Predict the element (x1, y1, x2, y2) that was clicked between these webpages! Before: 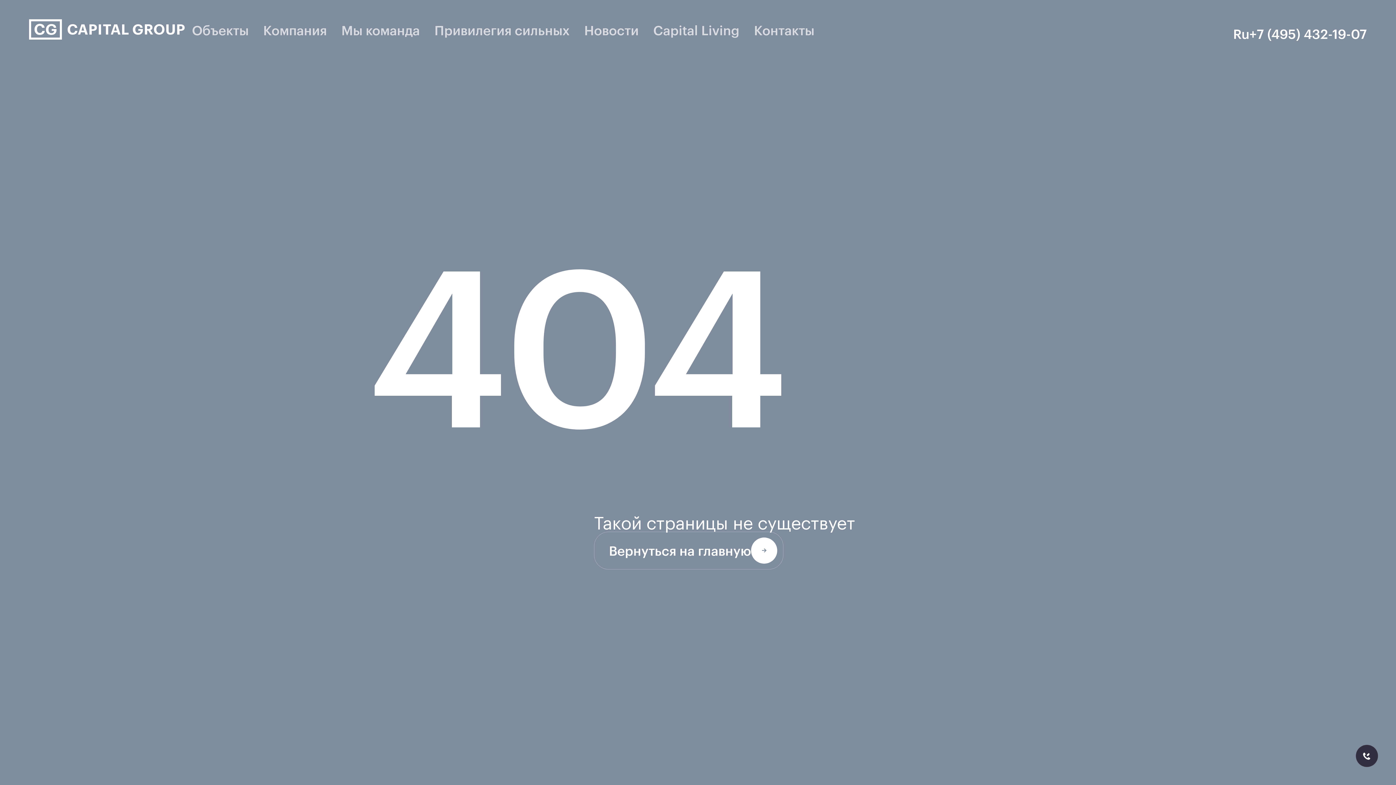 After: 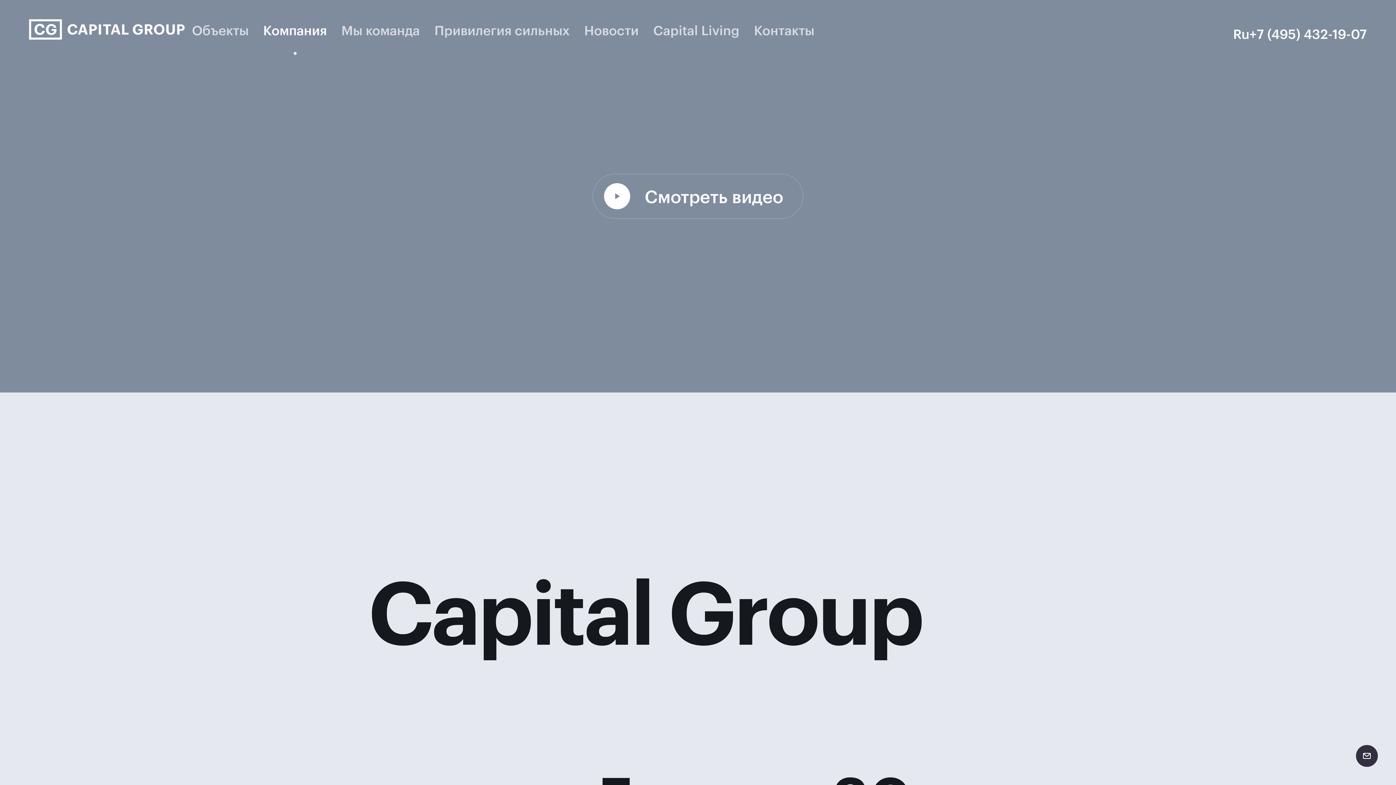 Action: bbox: (256, 14, 334, 46) label: Компания